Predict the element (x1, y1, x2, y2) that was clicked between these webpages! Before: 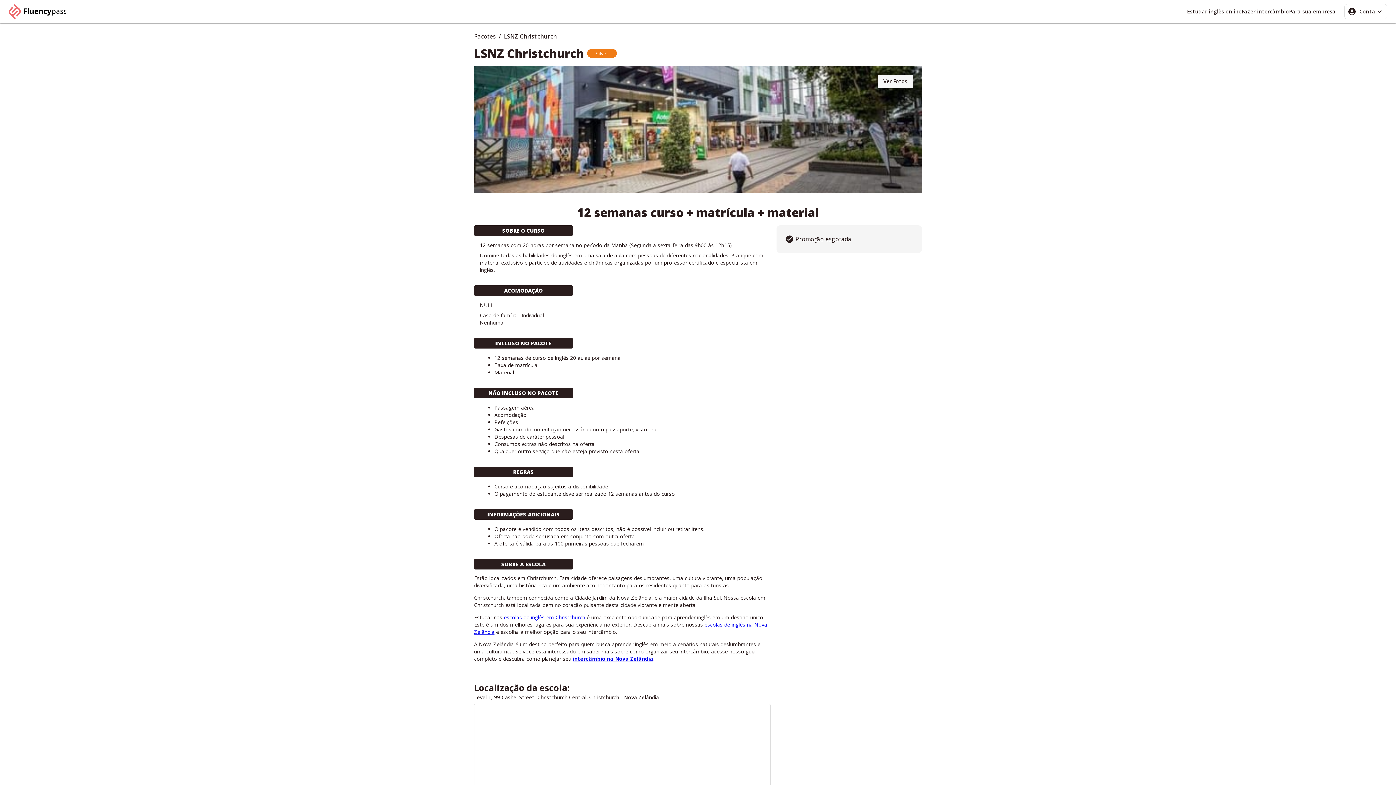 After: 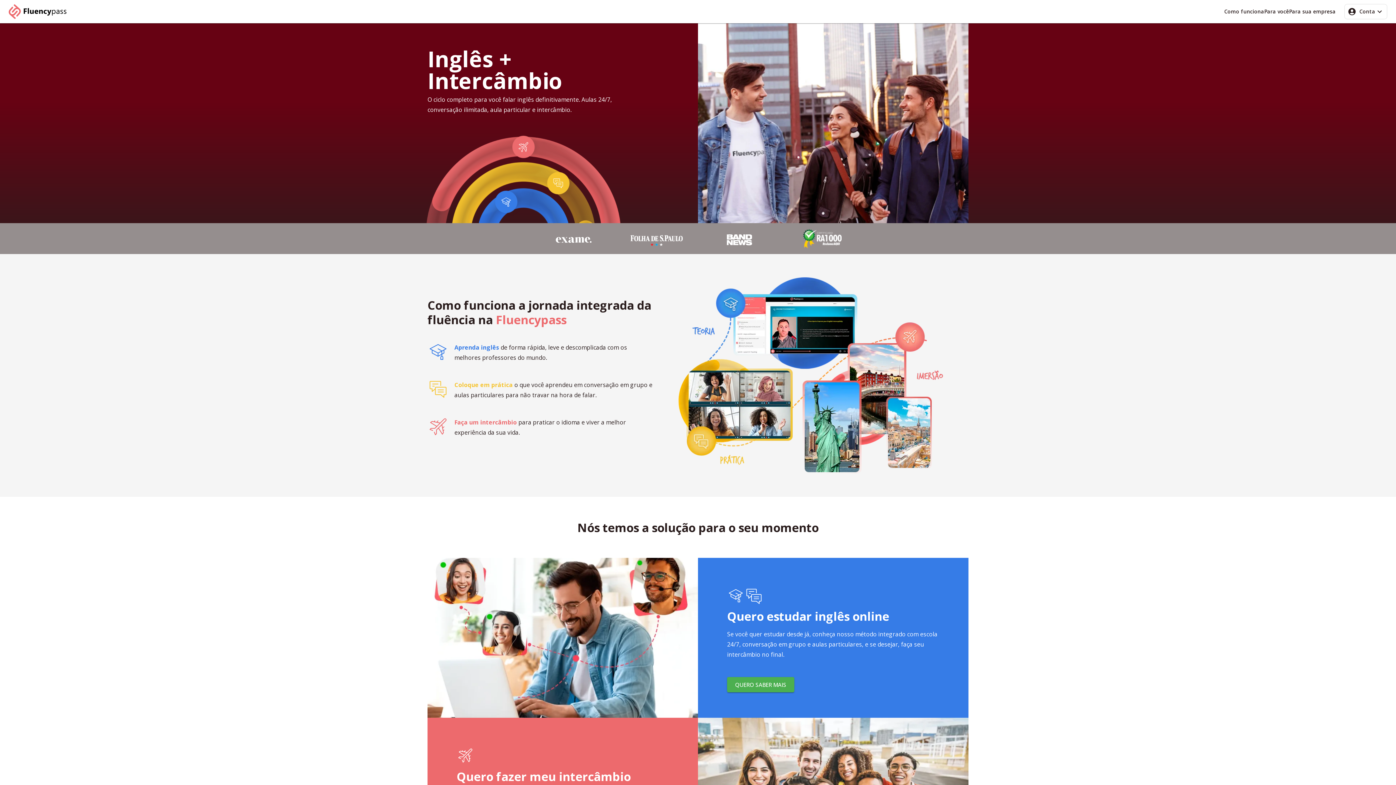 Action: bbox: (8, 4, 72, 18) label: Ir para página inicial